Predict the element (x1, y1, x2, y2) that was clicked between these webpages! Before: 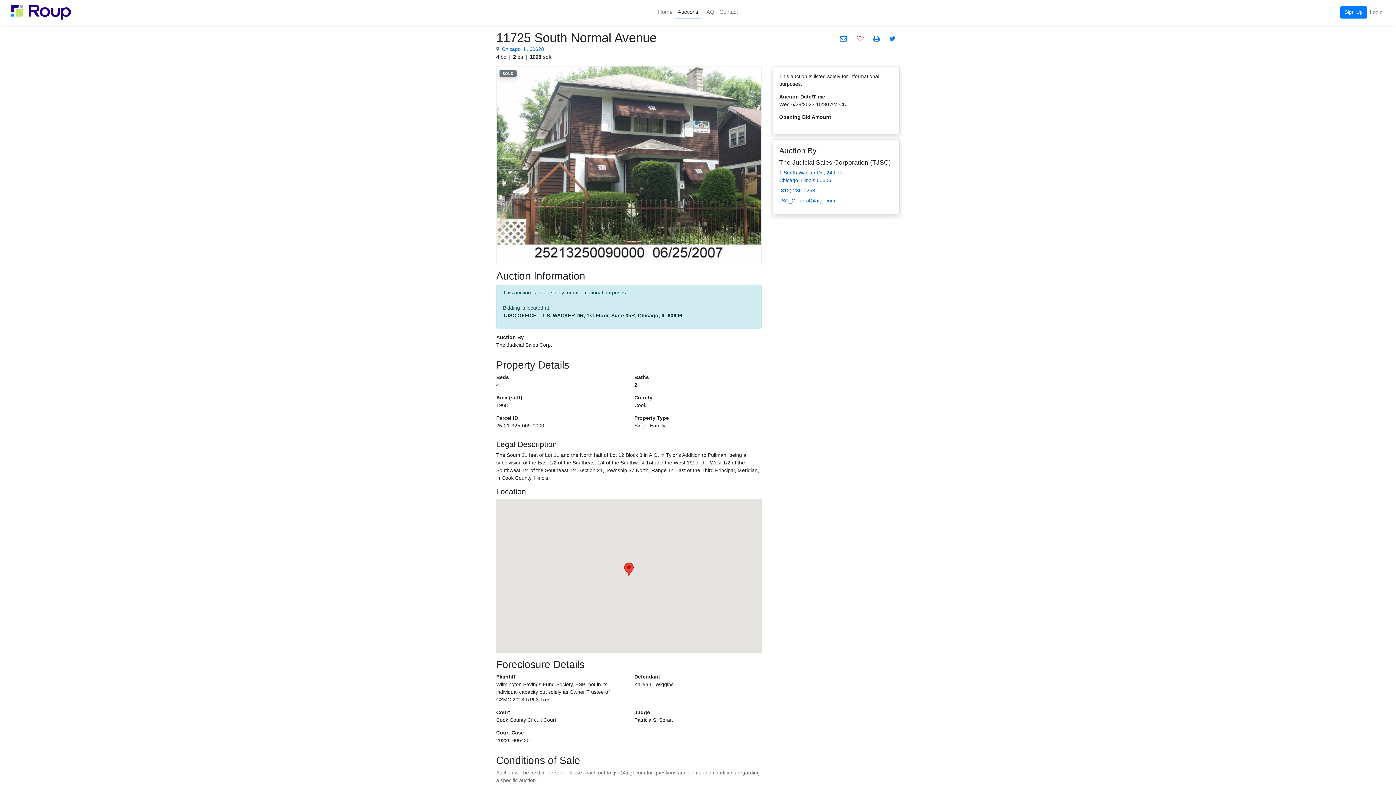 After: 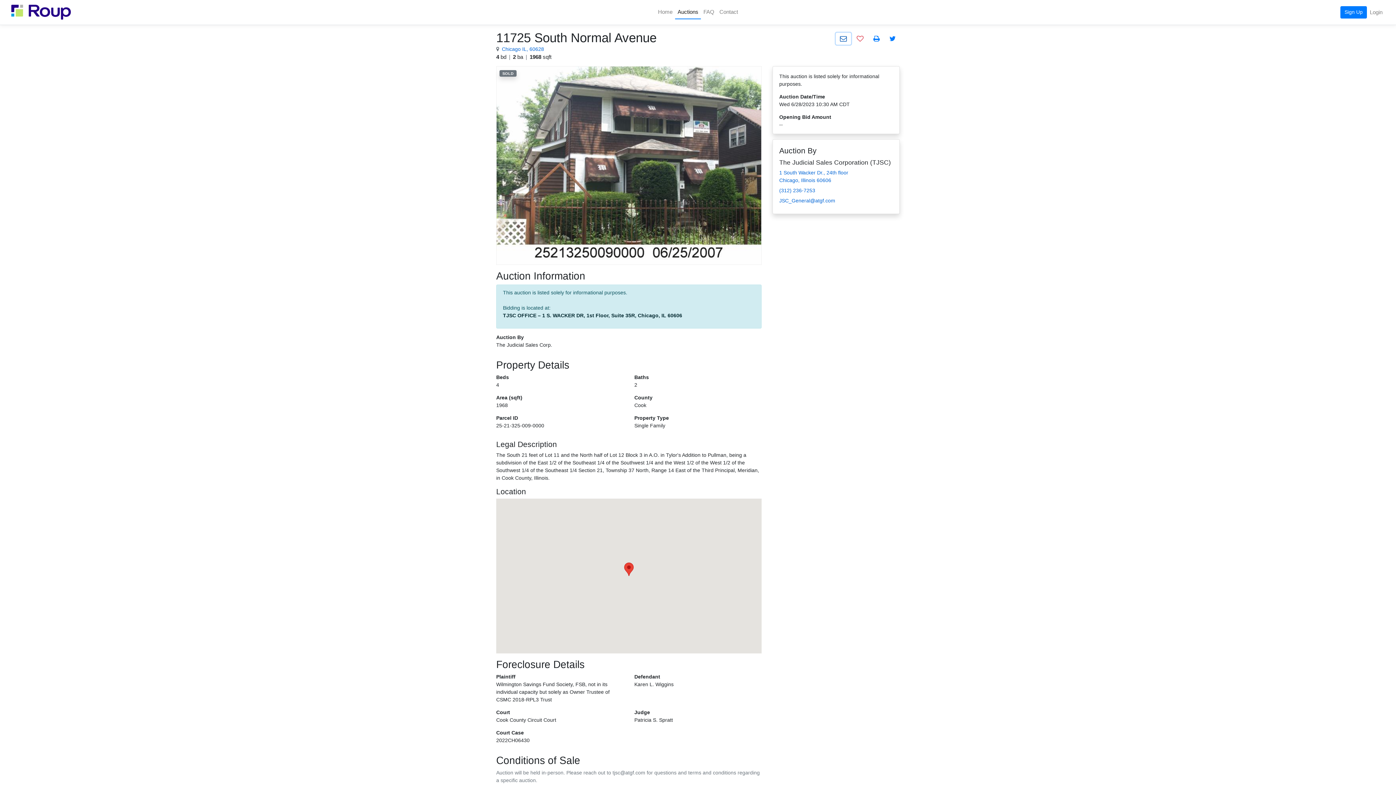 Action: bbox: (836, 32, 851, 44)